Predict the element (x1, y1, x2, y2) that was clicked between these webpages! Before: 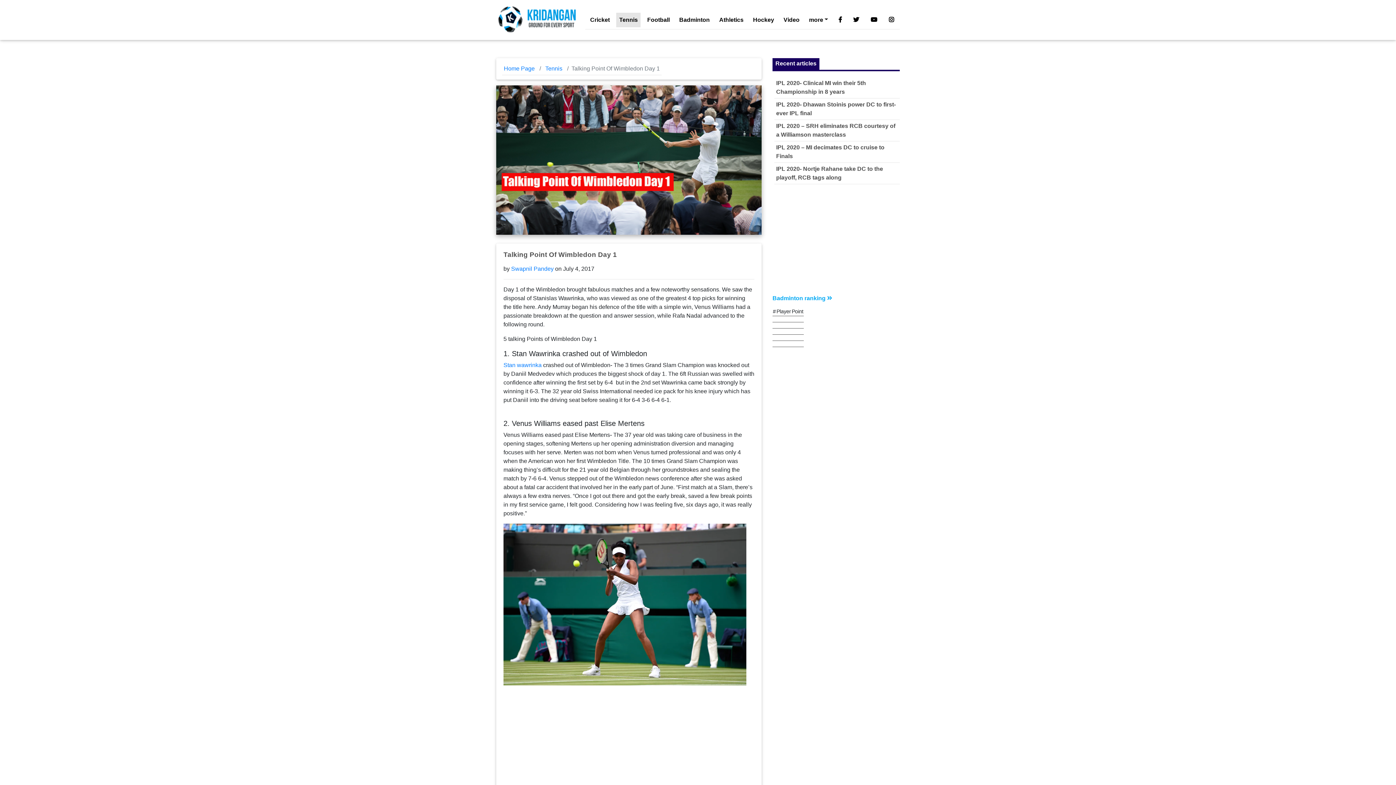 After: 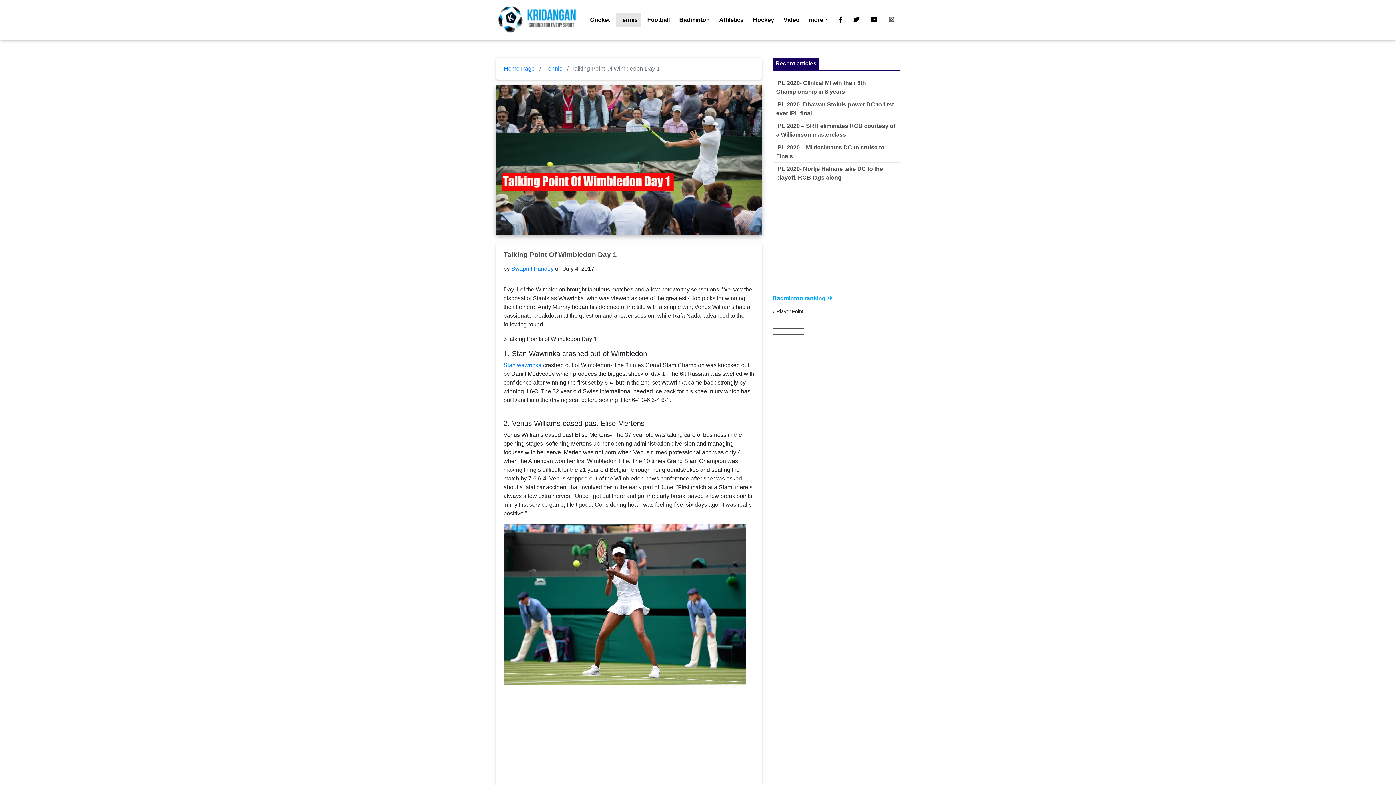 Action: bbox: (885, 12, 898, 27)